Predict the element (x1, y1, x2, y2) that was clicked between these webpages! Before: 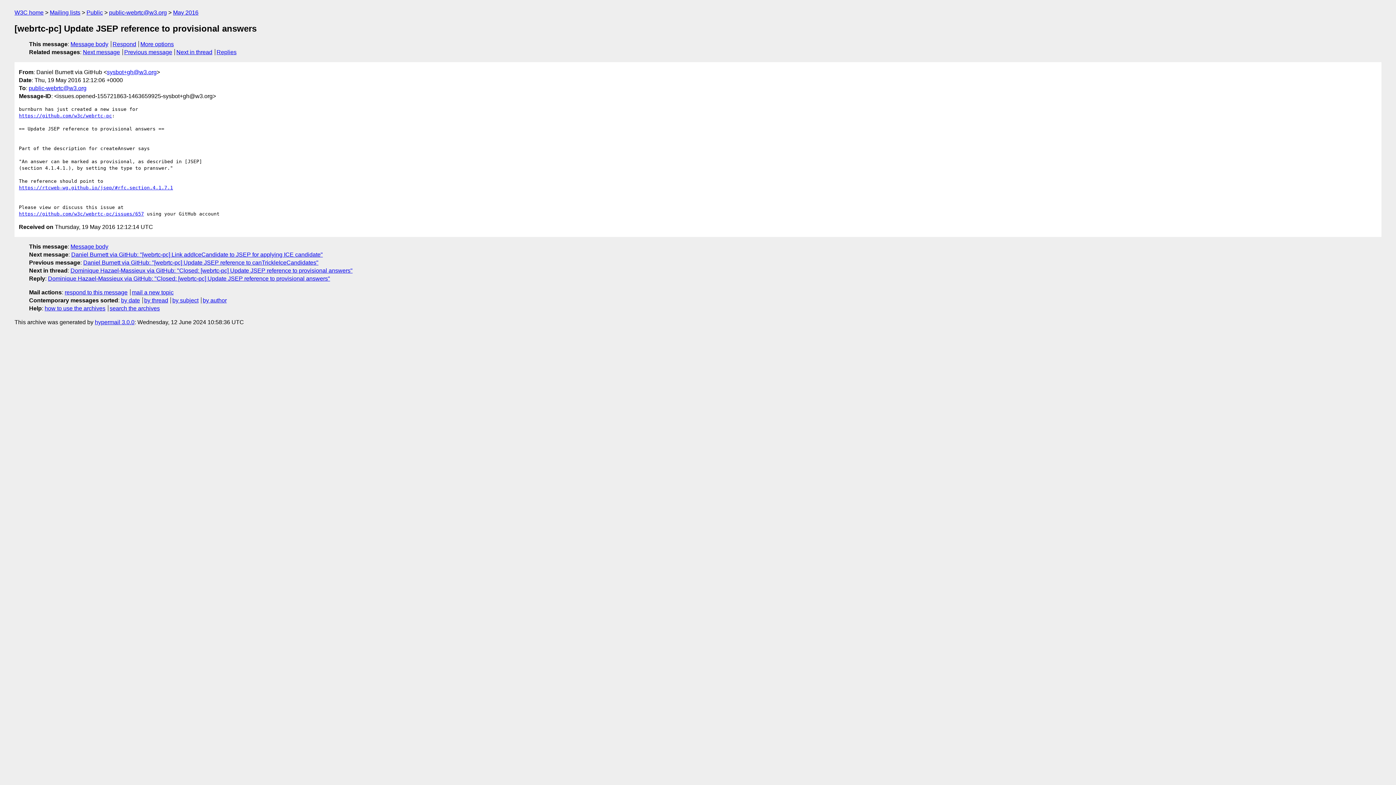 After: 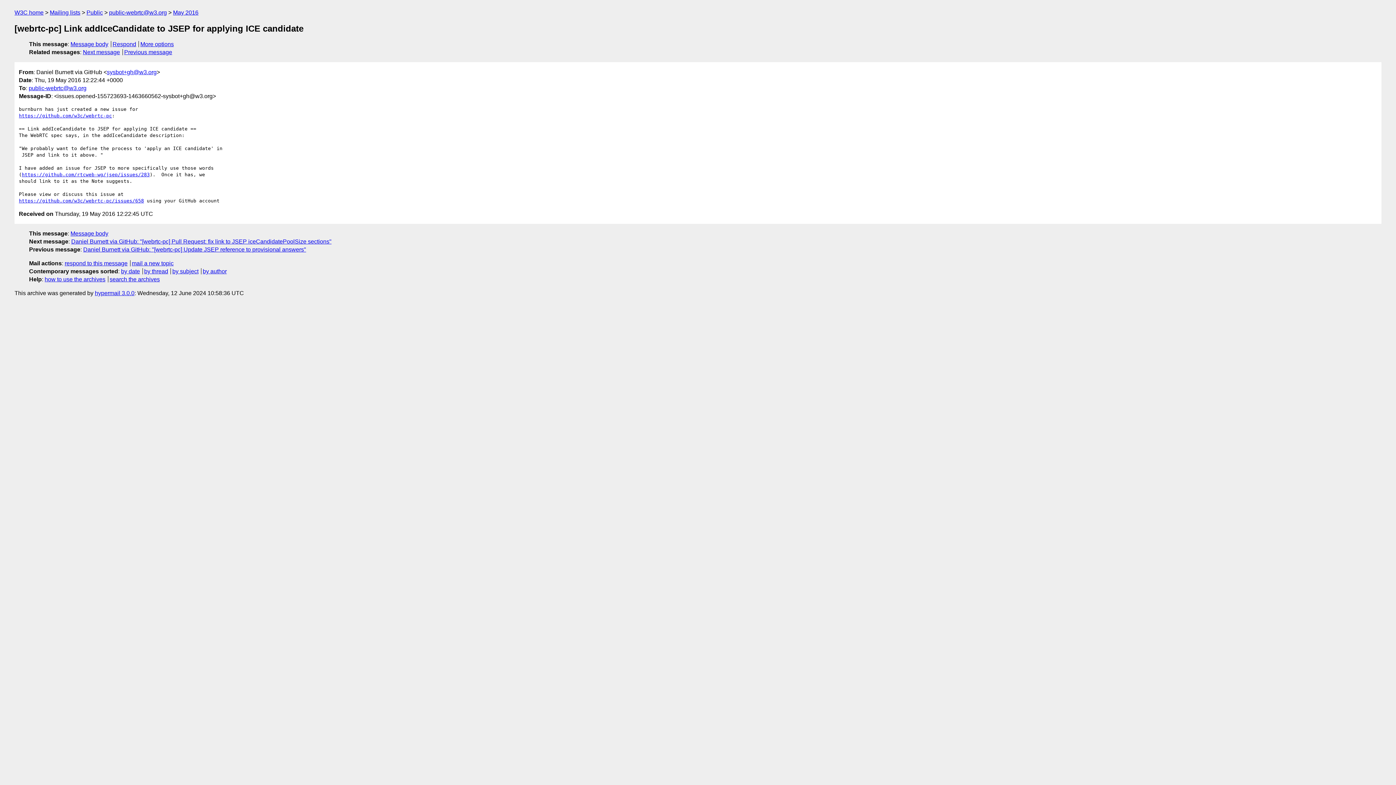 Action: label: Next message bbox: (82, 49, 120, 55)